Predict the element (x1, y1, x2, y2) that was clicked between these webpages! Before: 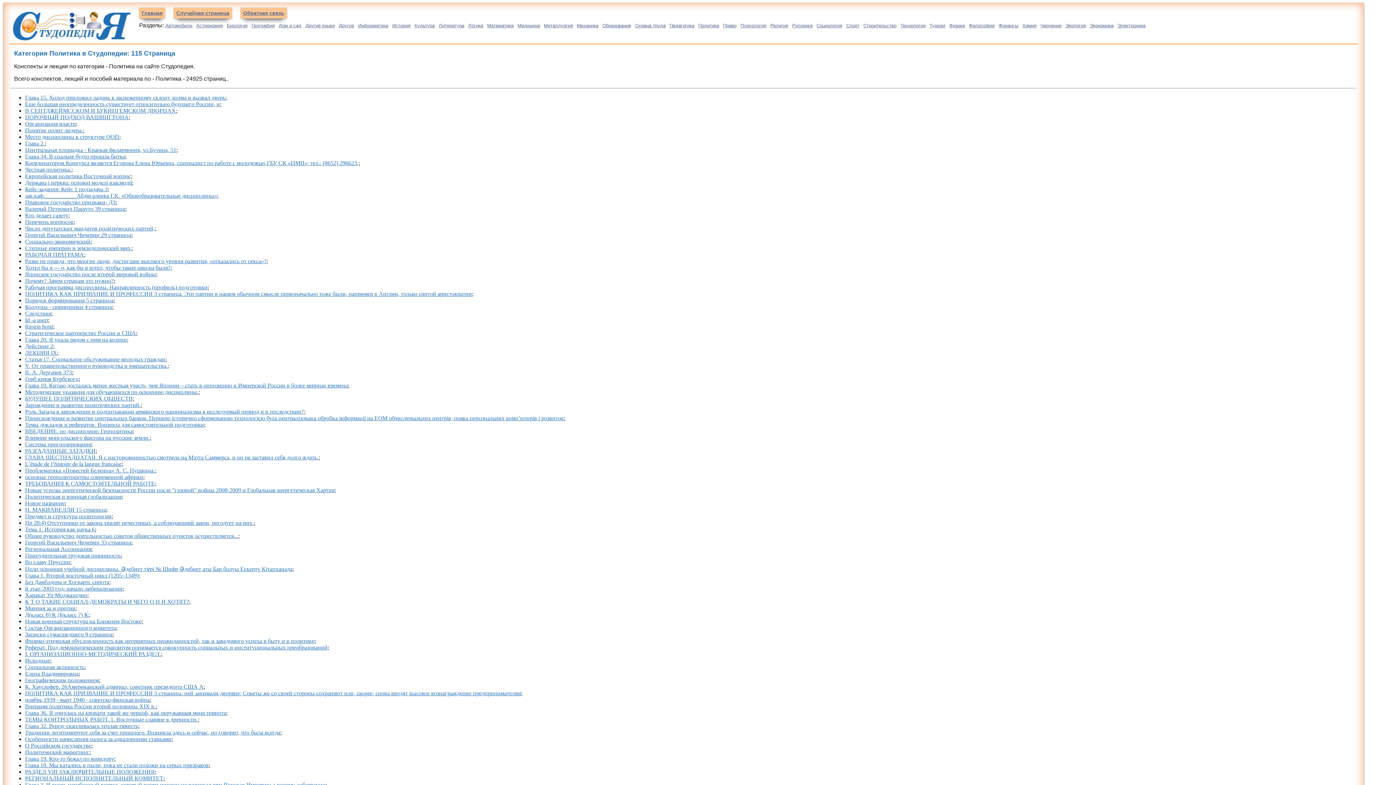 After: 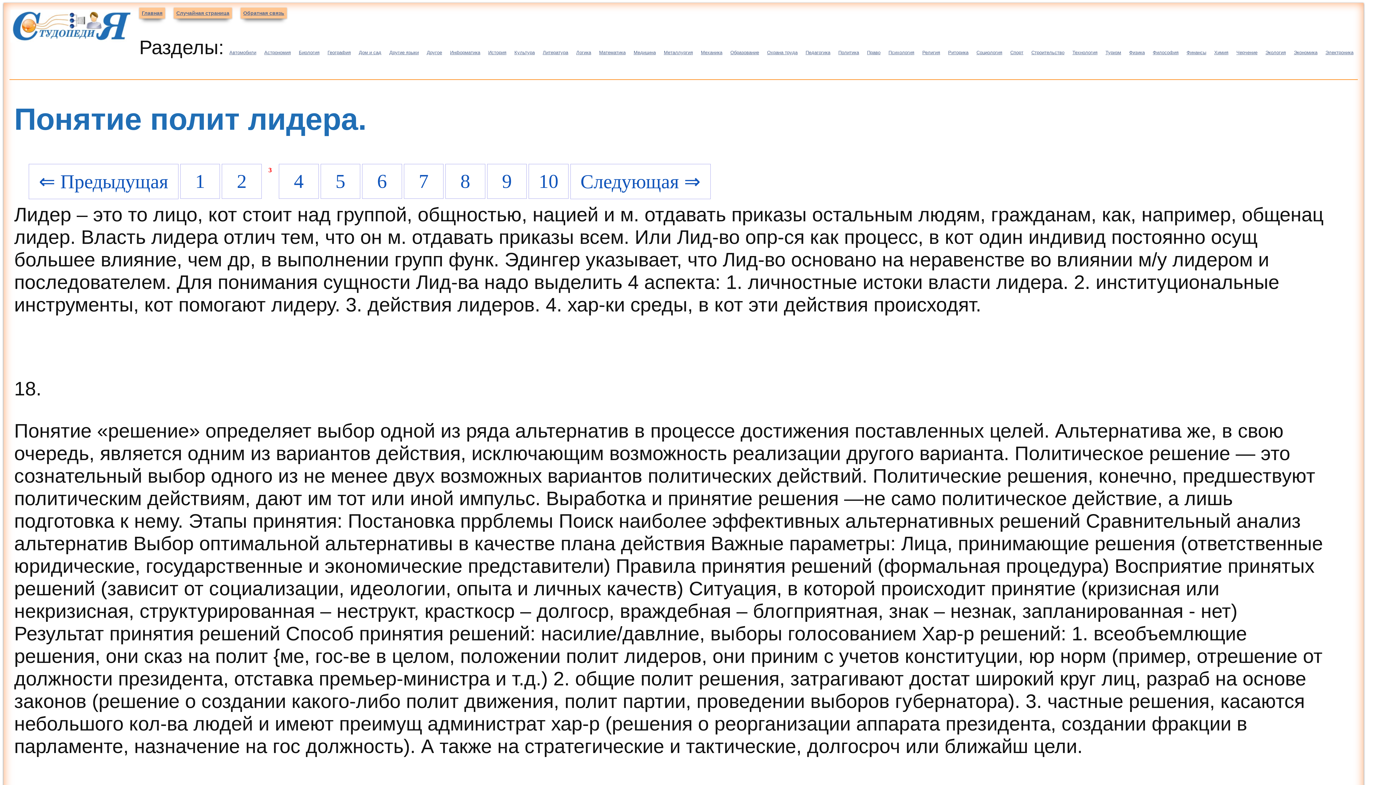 Action: label: Понятие полит лидера. bbox: (25, 127, 82, 133)